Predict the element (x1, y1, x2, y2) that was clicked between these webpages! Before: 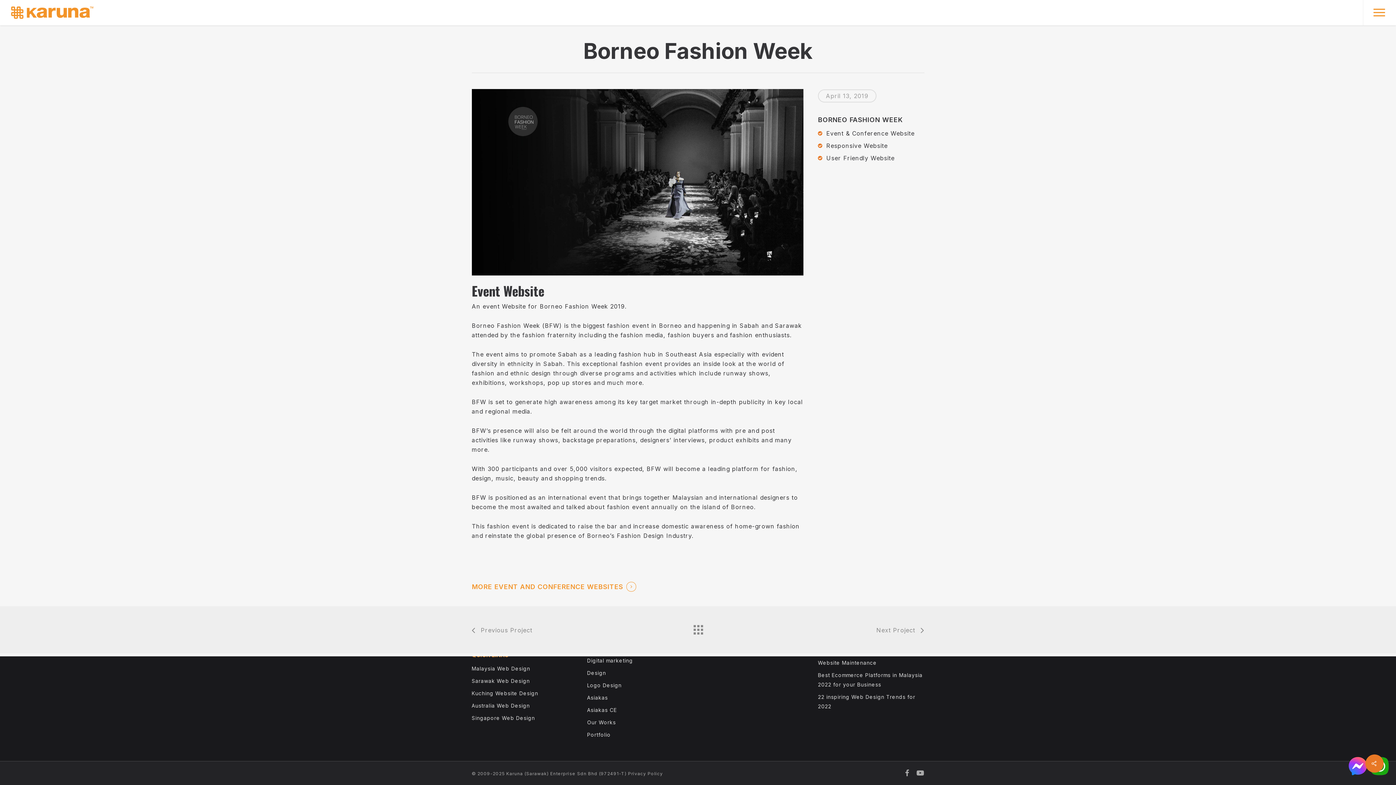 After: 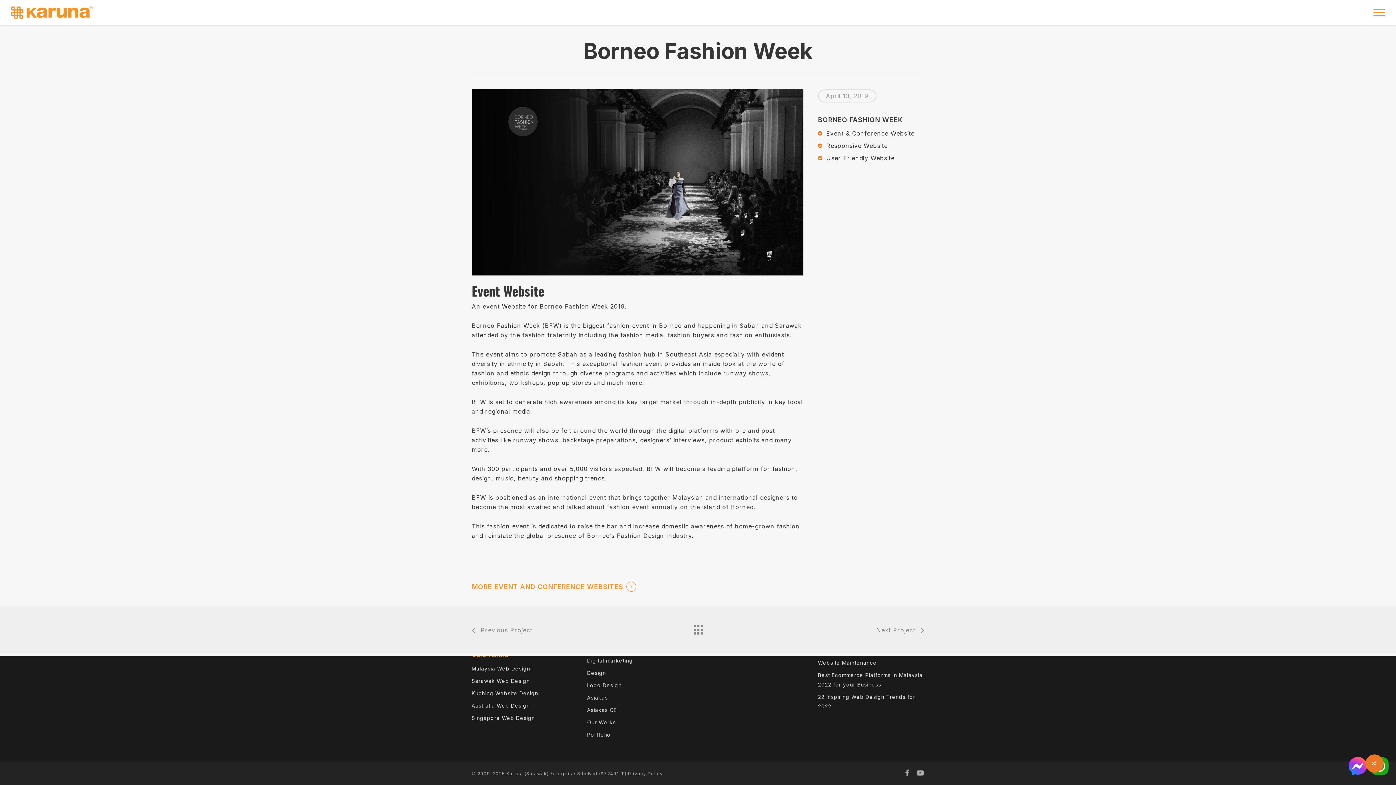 Action: label: Australia Web Design bbox: (471, 701, 578, 710)